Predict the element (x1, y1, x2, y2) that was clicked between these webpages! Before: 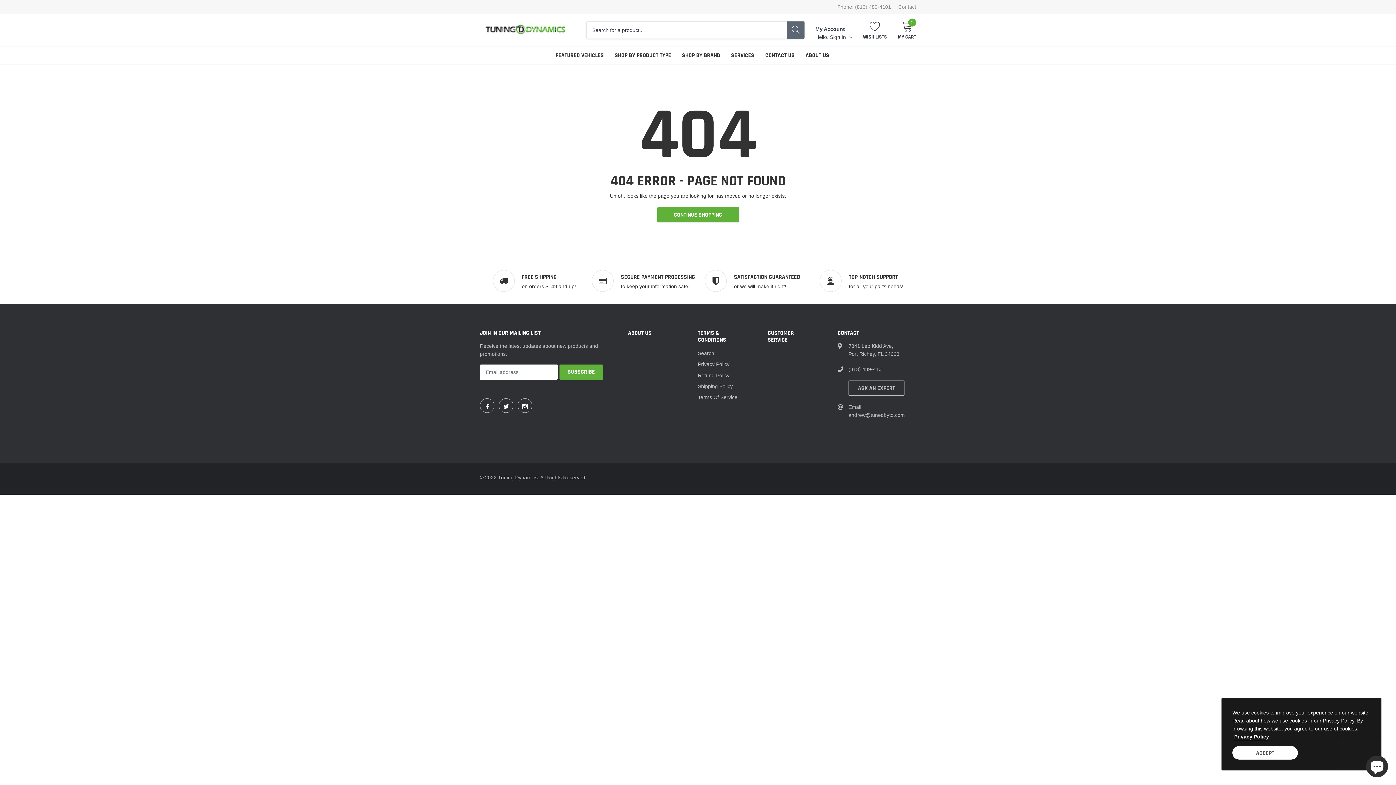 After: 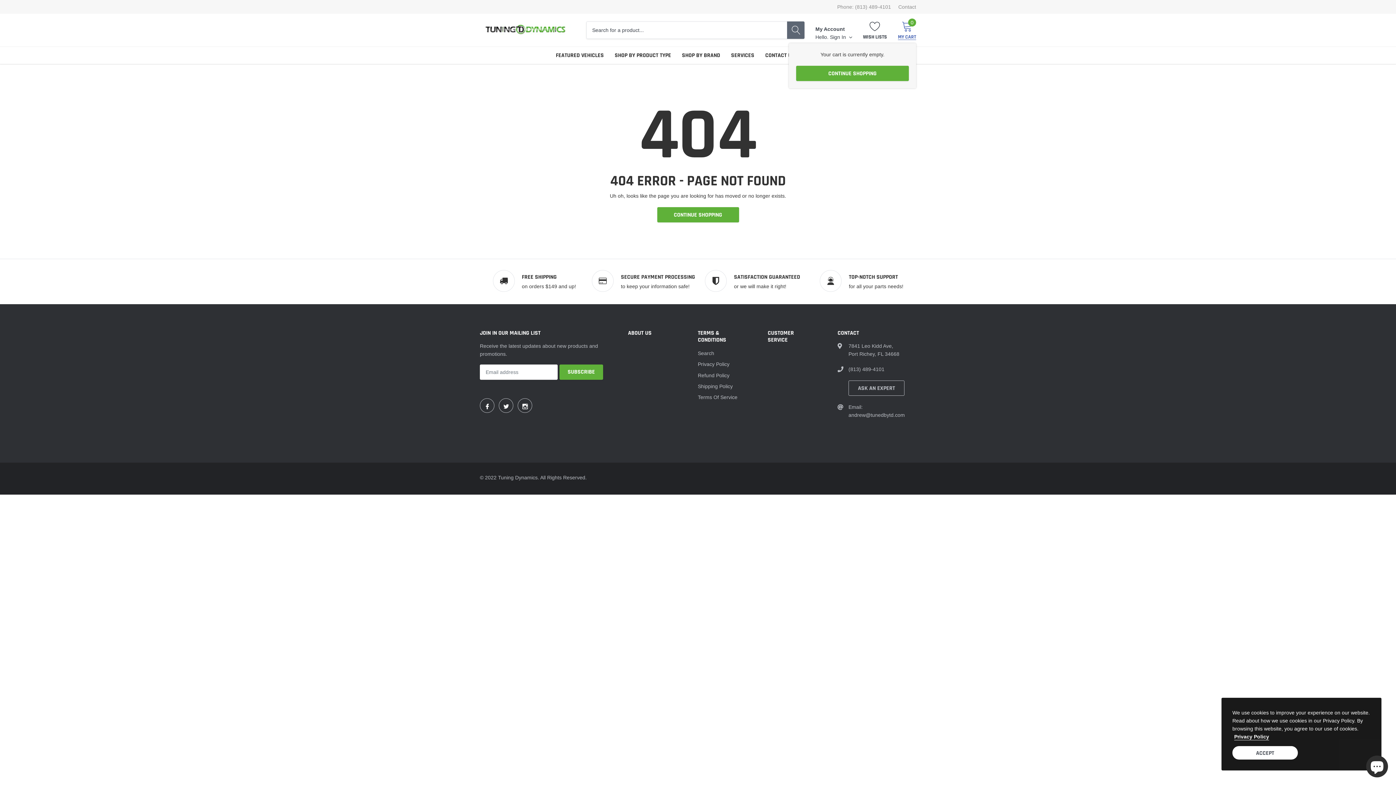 Action: bbox: (898, 20, 916, 39) label: link